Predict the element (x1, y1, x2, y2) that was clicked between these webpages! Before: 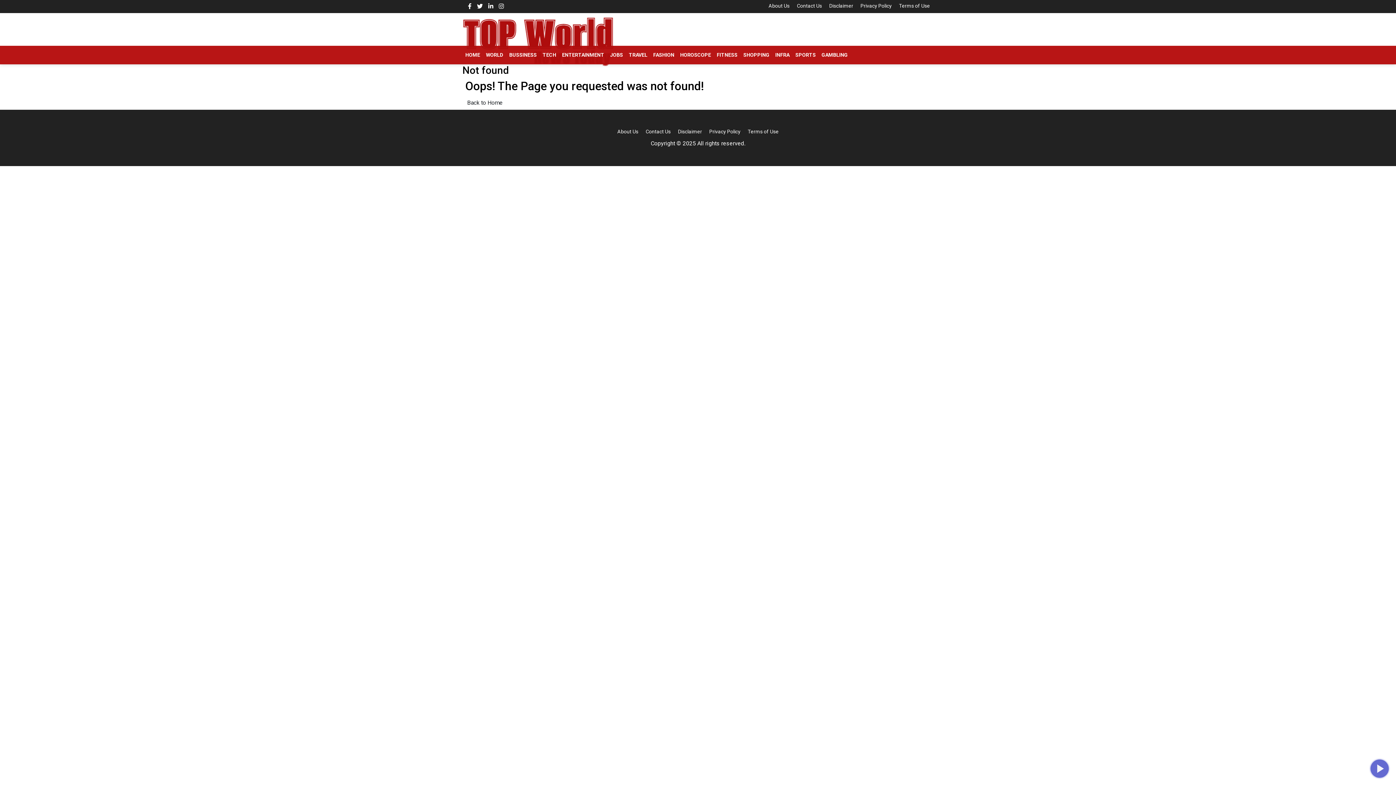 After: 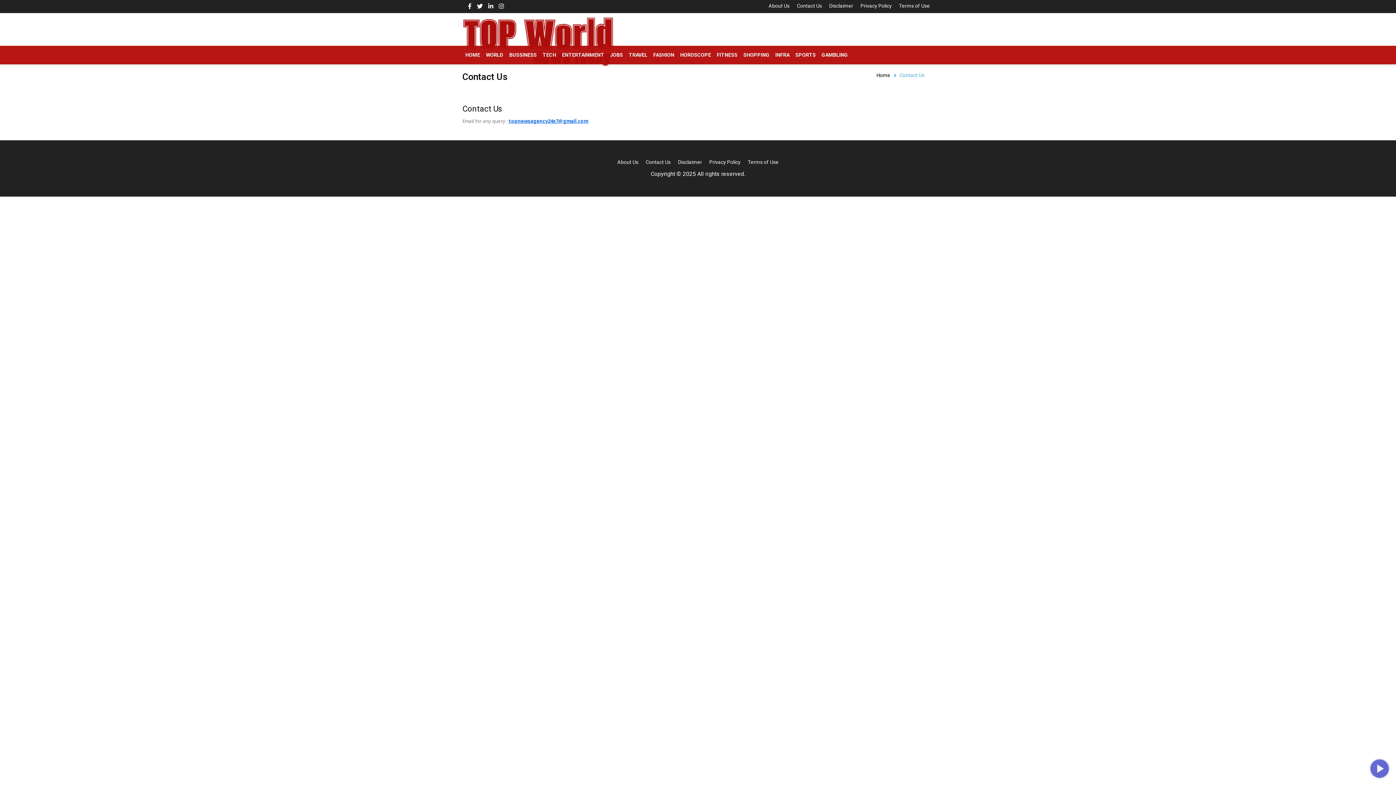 Action: bbox: (645, 128, 670, 134) label: Contact Us